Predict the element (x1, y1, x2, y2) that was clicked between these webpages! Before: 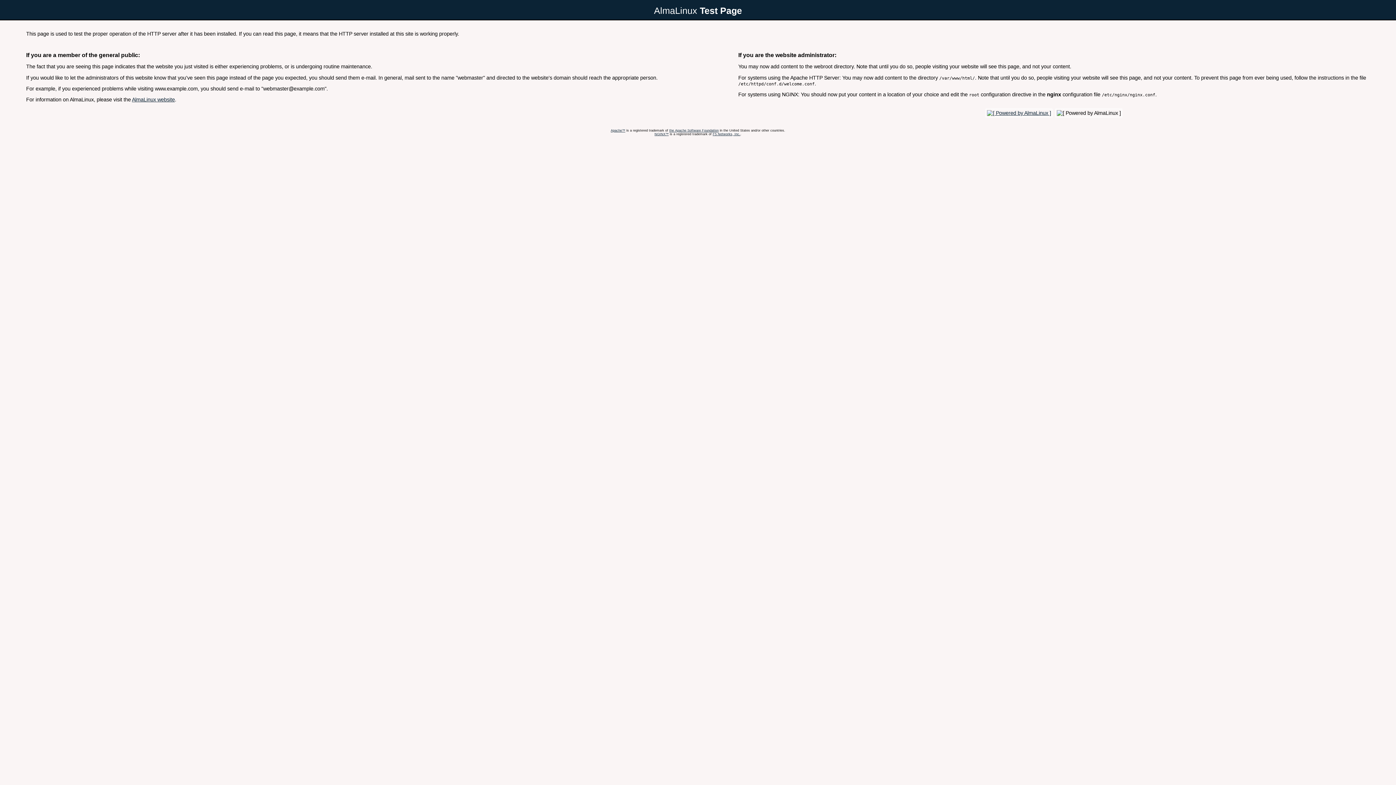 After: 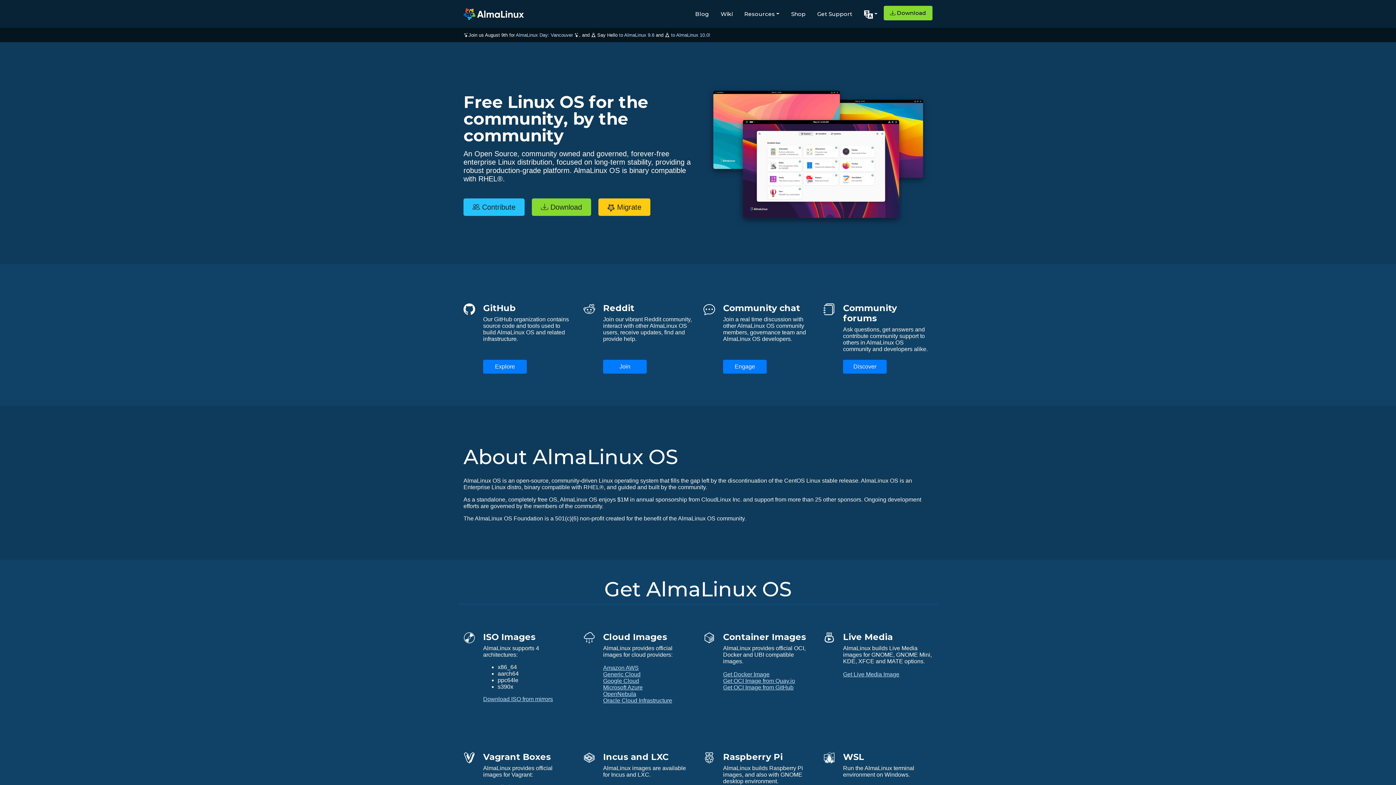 Action: bbox: (132, 96, 174, 102) label: AlmaLinux website